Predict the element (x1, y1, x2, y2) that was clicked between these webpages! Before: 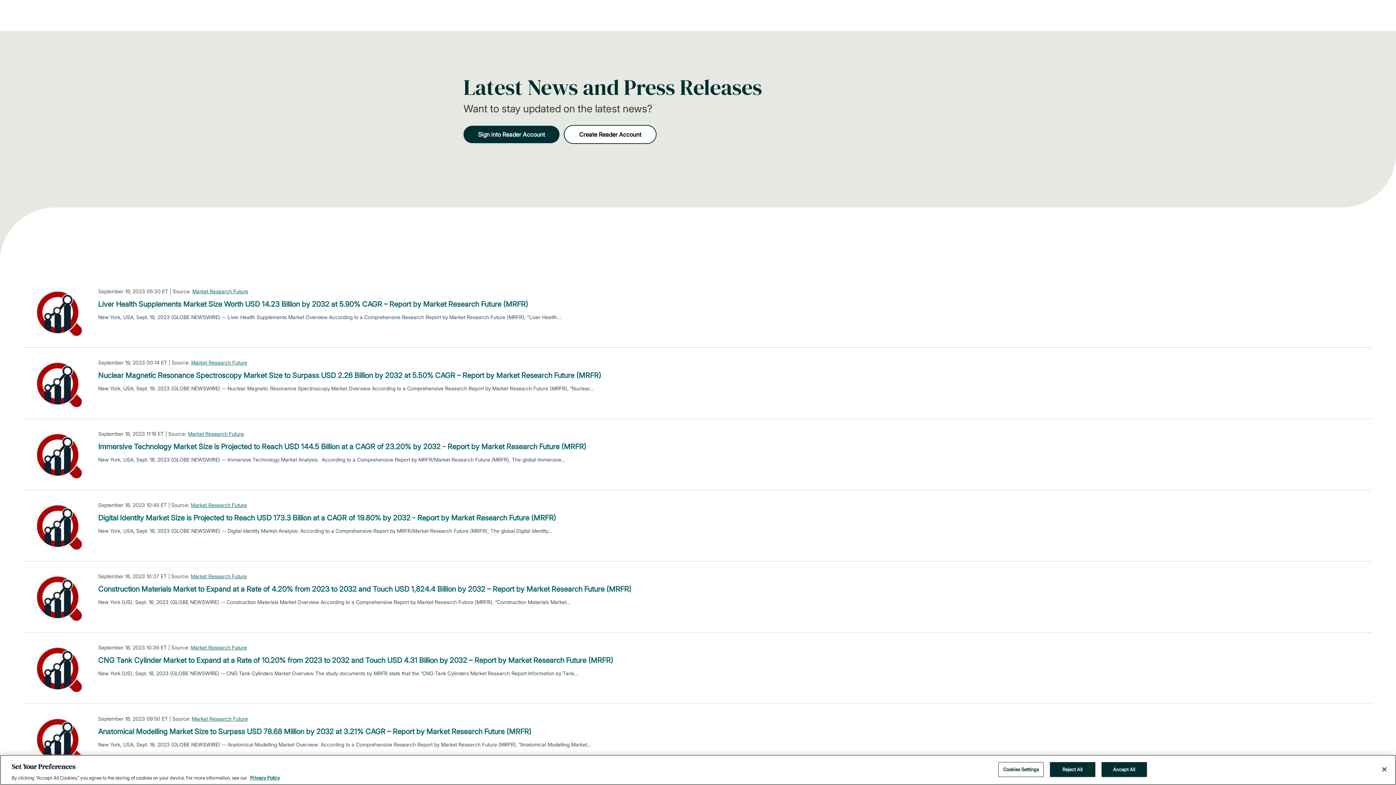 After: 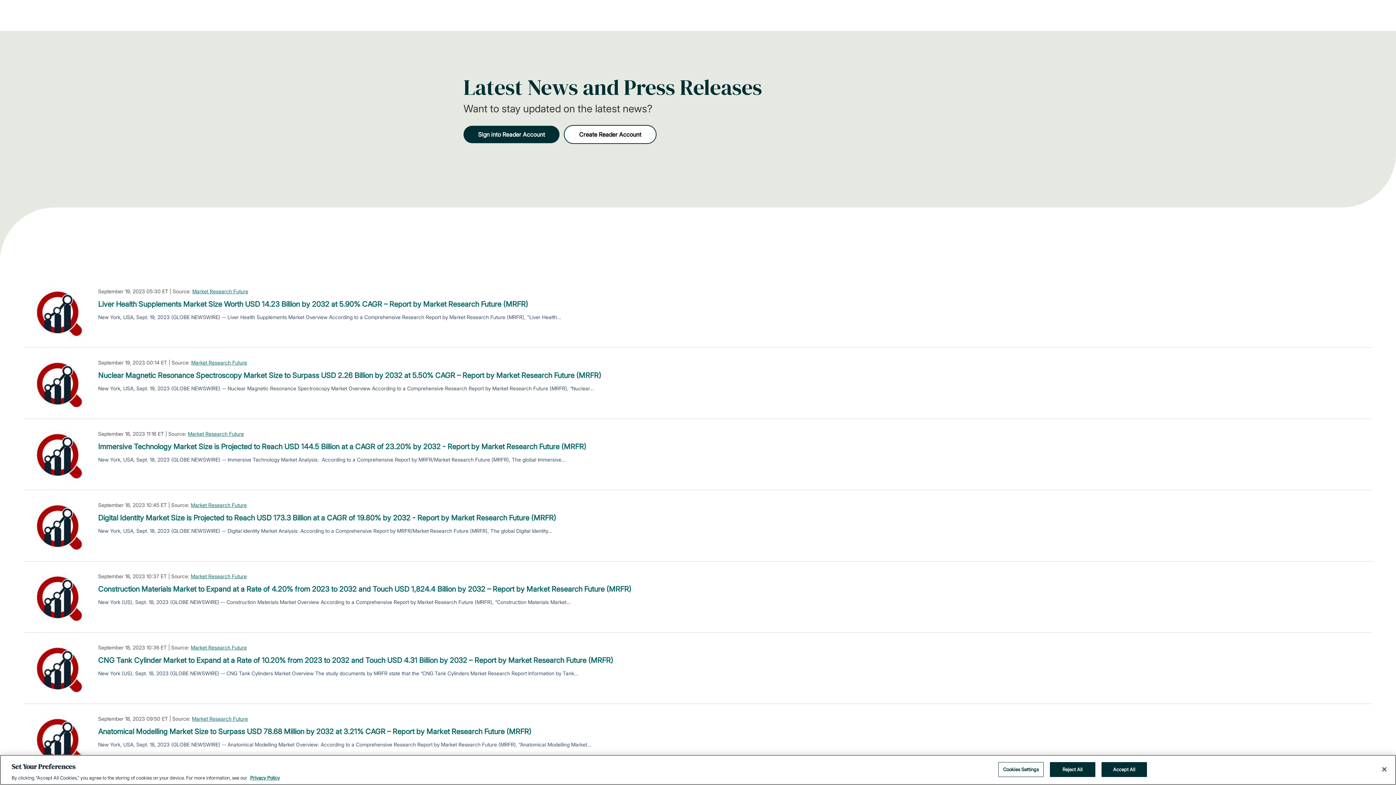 Action: label: Market Research Future bbox: (191, 358, 247, 366)